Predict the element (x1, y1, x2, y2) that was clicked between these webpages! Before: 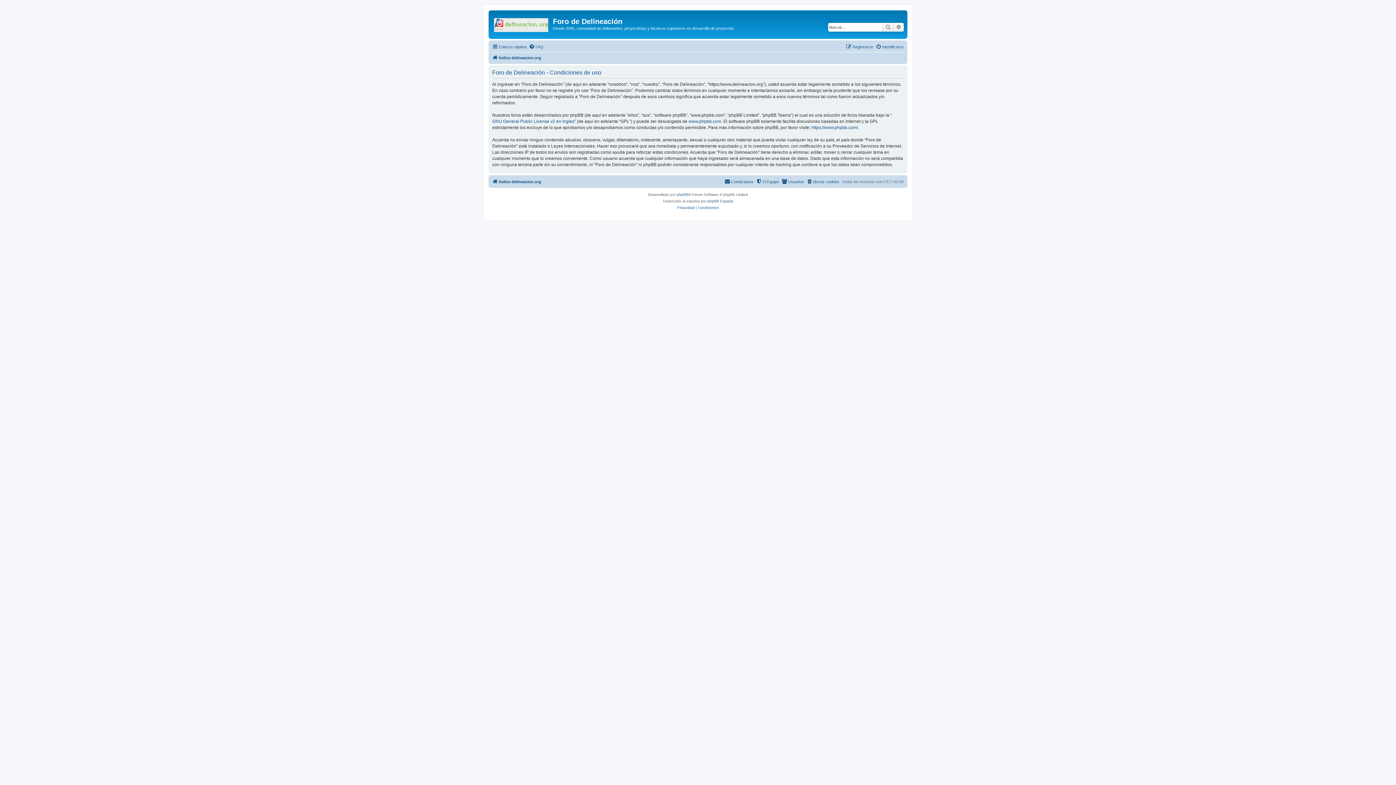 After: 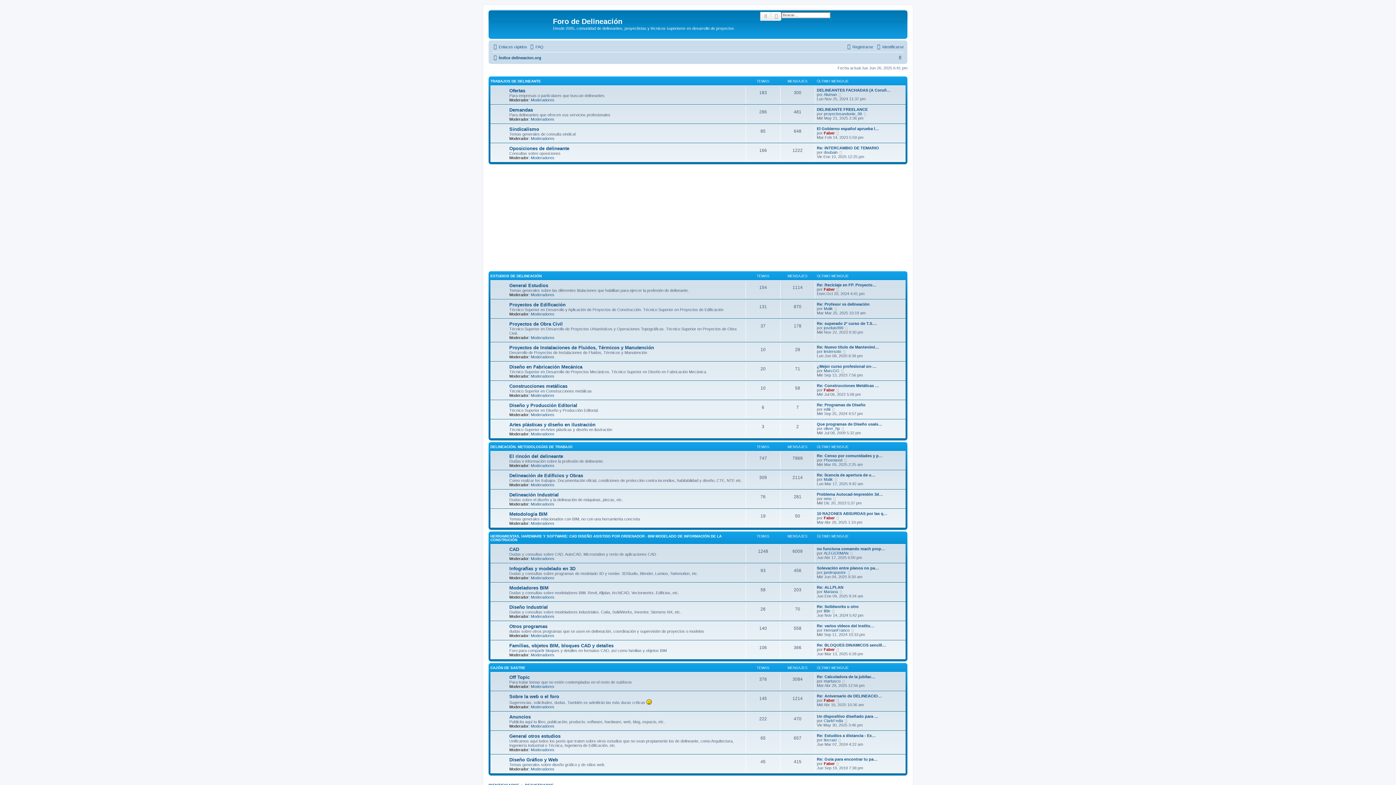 Action: label: Índice delineacion.org bbox: (492, 177, 541, 186)